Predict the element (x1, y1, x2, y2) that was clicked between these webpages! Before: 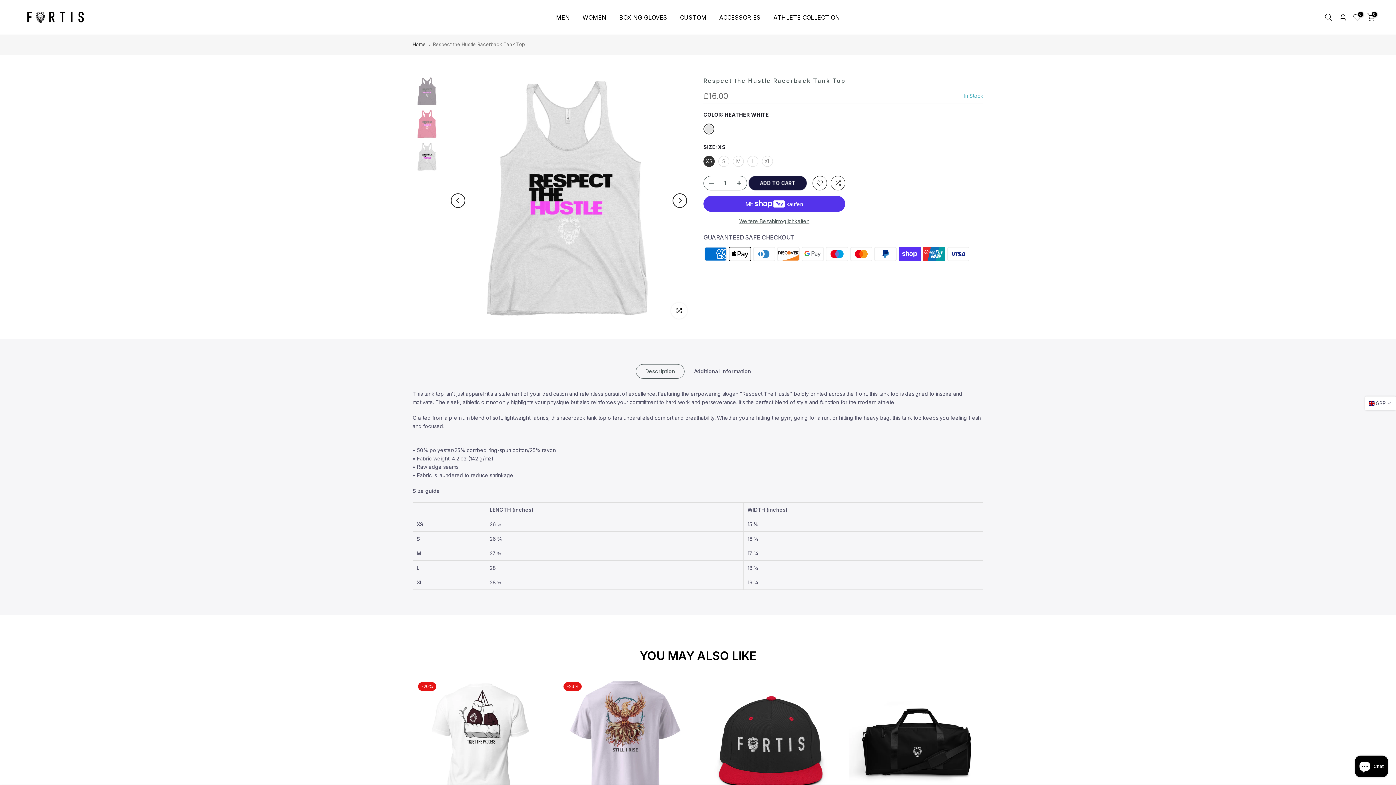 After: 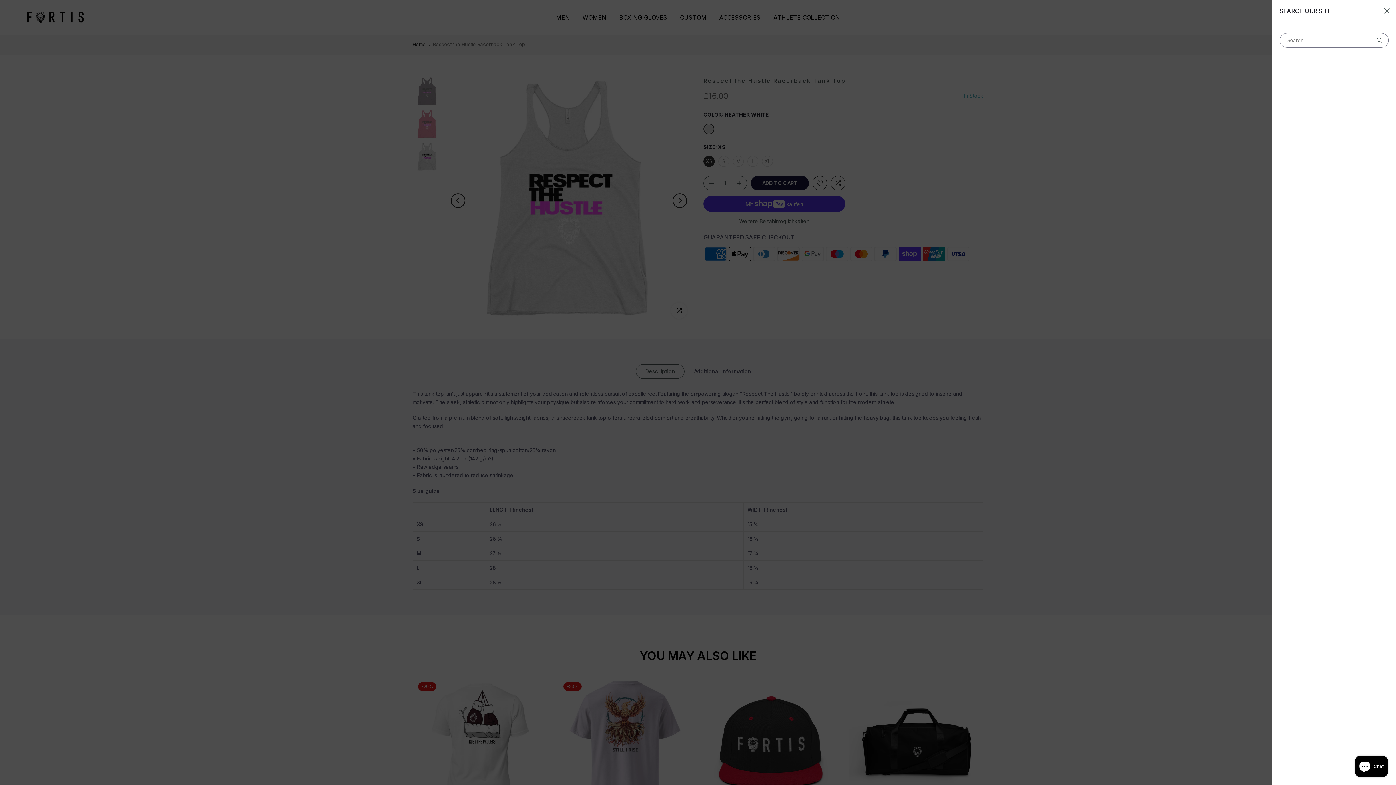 Action: bbox: (1325, 13, 1333, 21)